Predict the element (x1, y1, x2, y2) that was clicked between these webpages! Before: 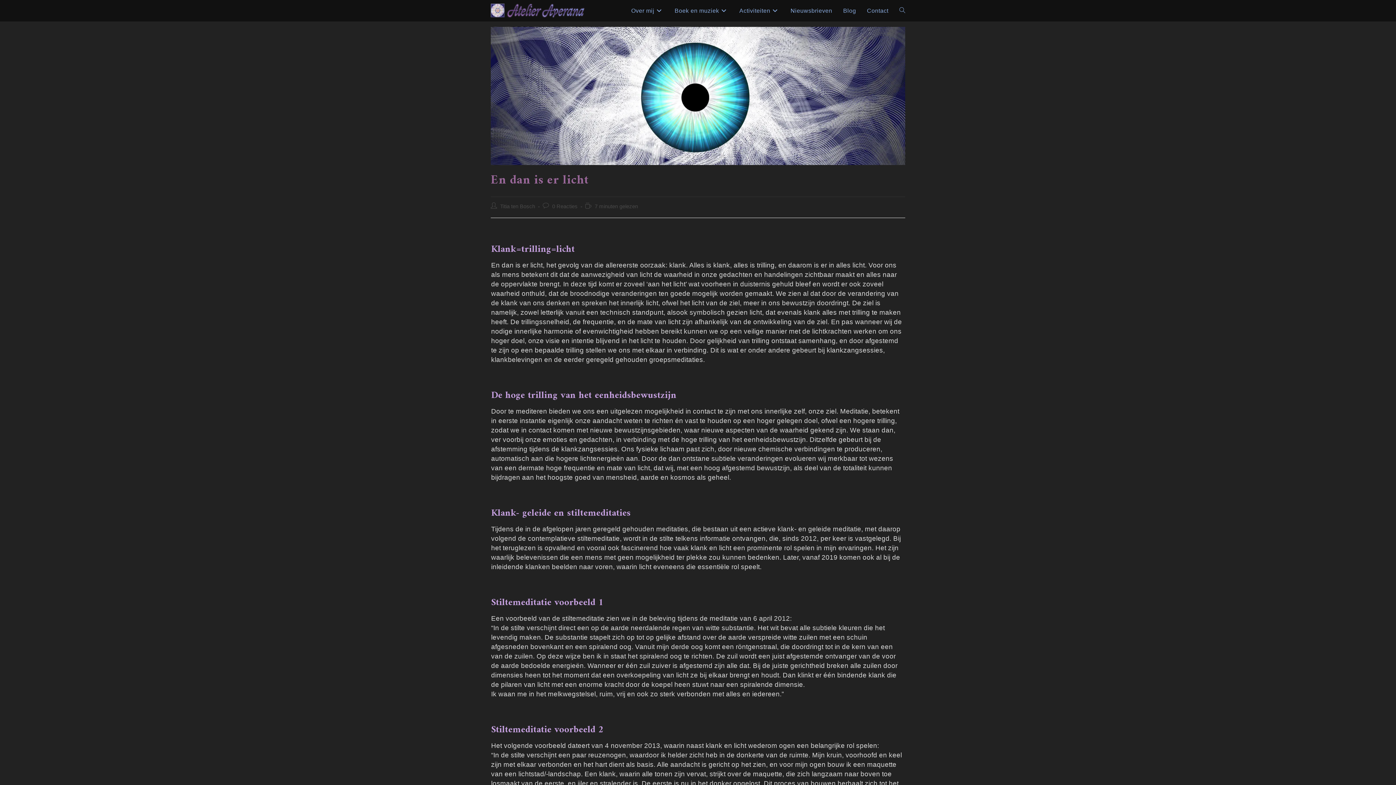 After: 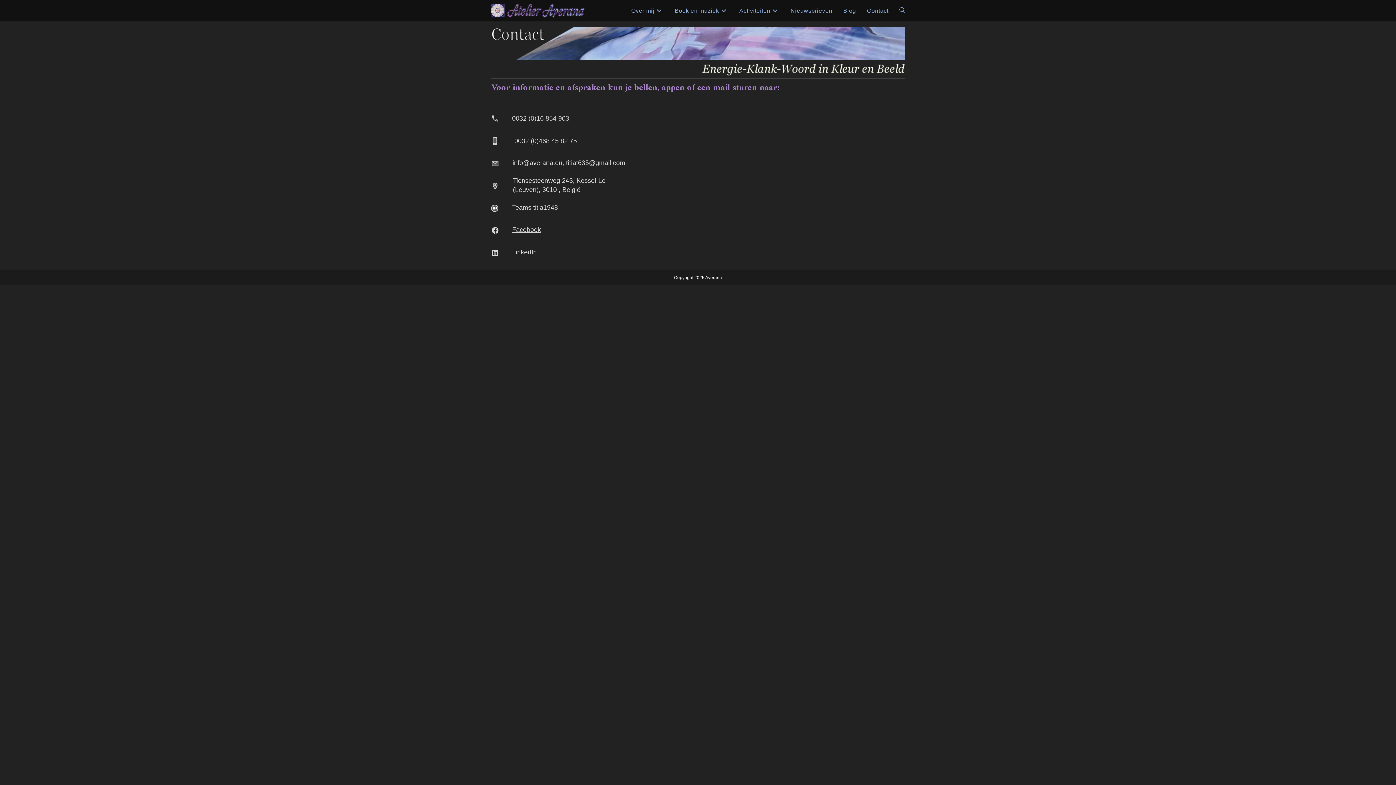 Action: bbox: (861, 0, 894, 21) label: Contact